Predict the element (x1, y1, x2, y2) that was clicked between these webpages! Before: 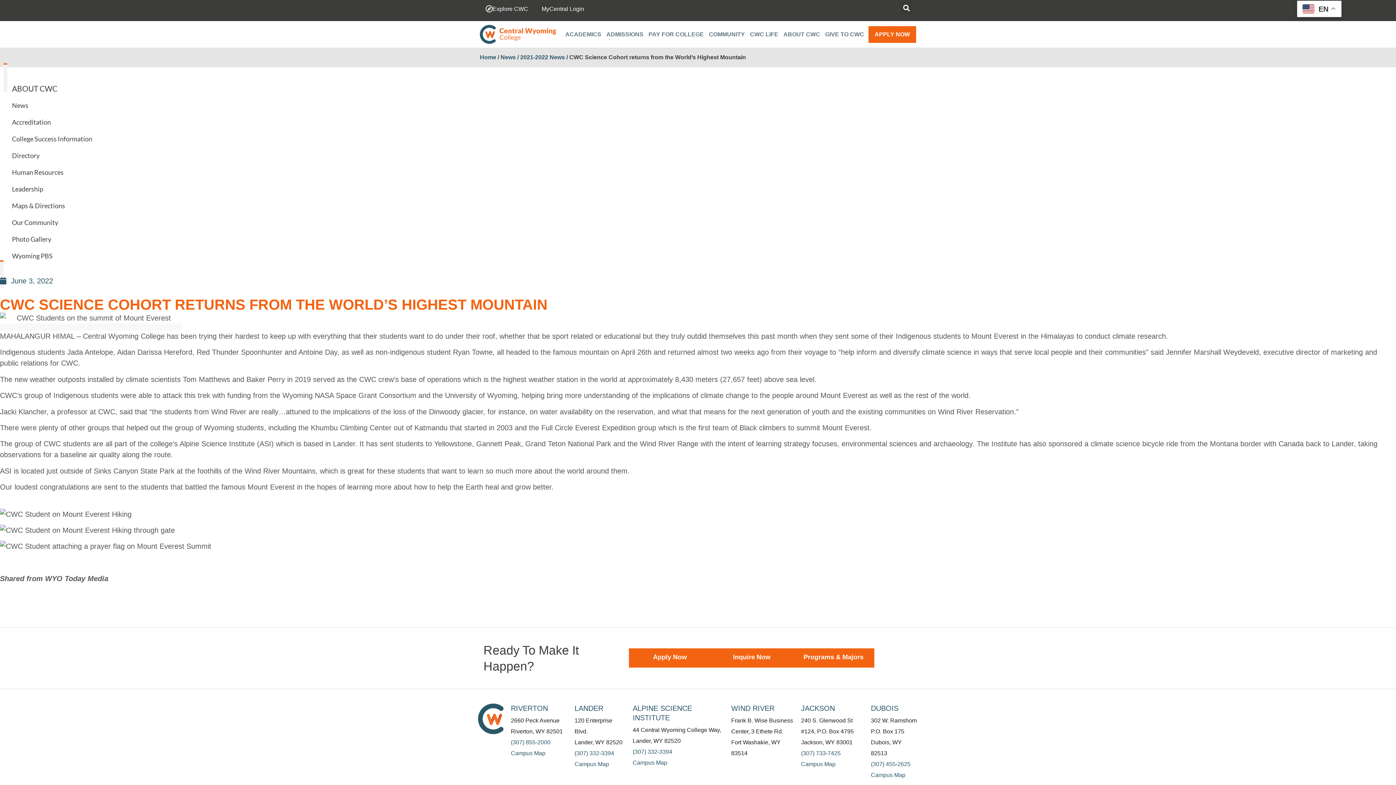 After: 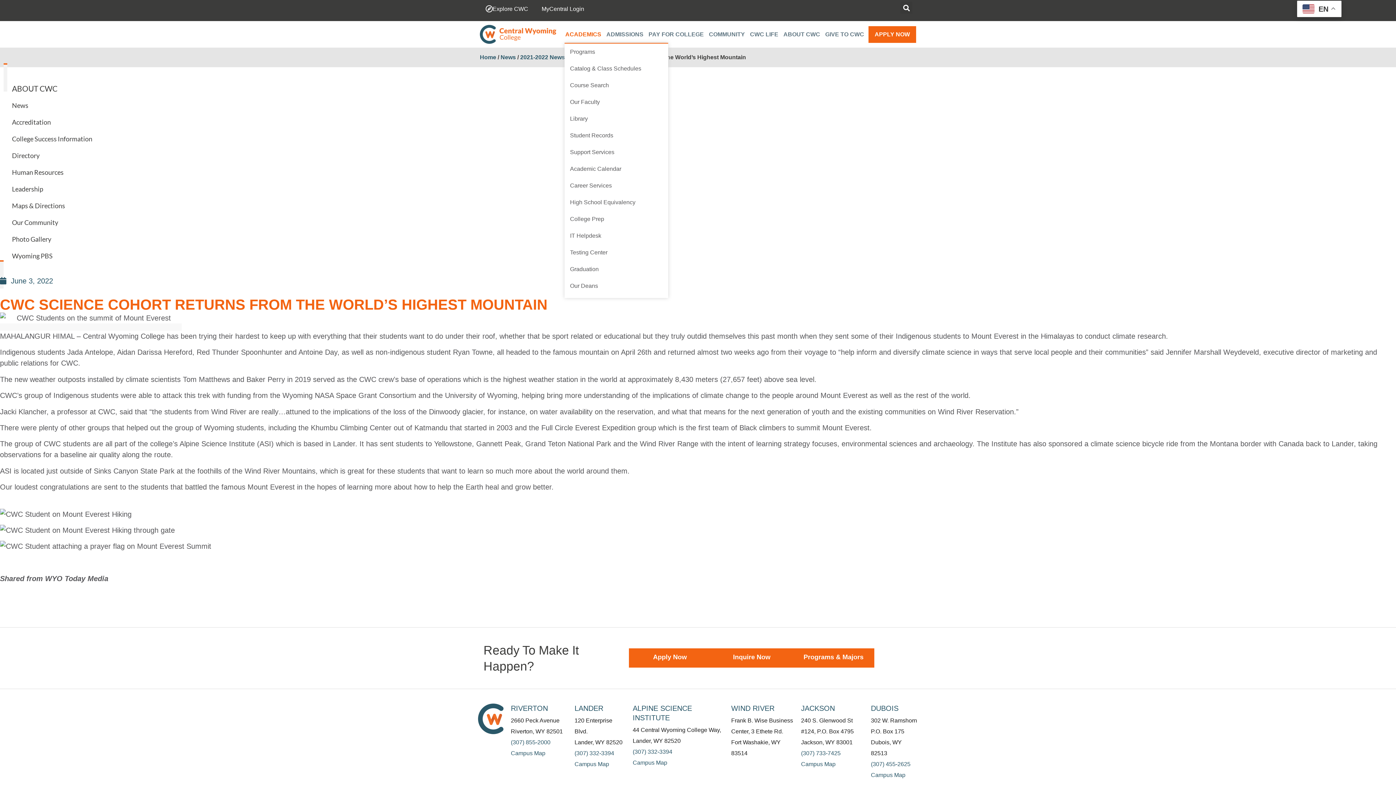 Action: bbox: (564, 26, 605, 42) label: ACADEMICS